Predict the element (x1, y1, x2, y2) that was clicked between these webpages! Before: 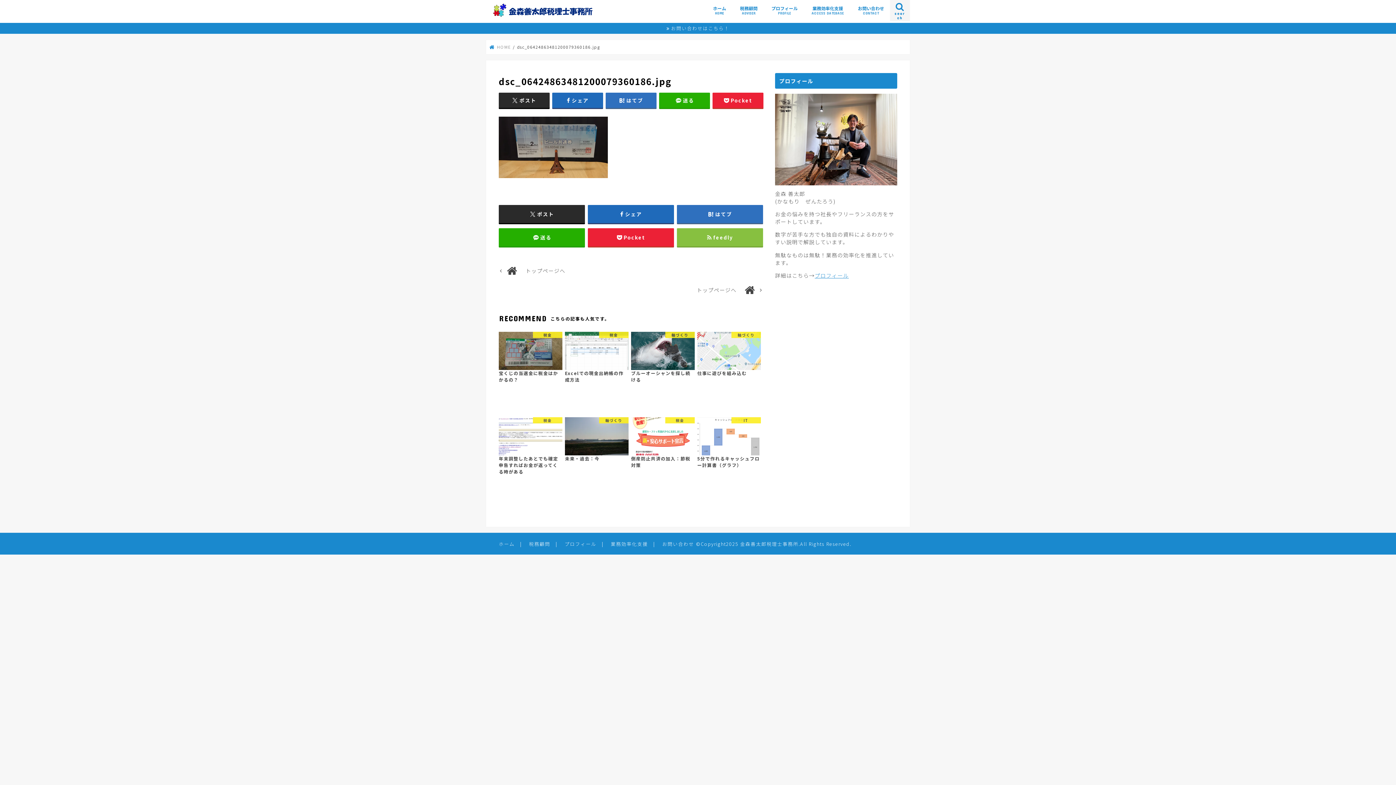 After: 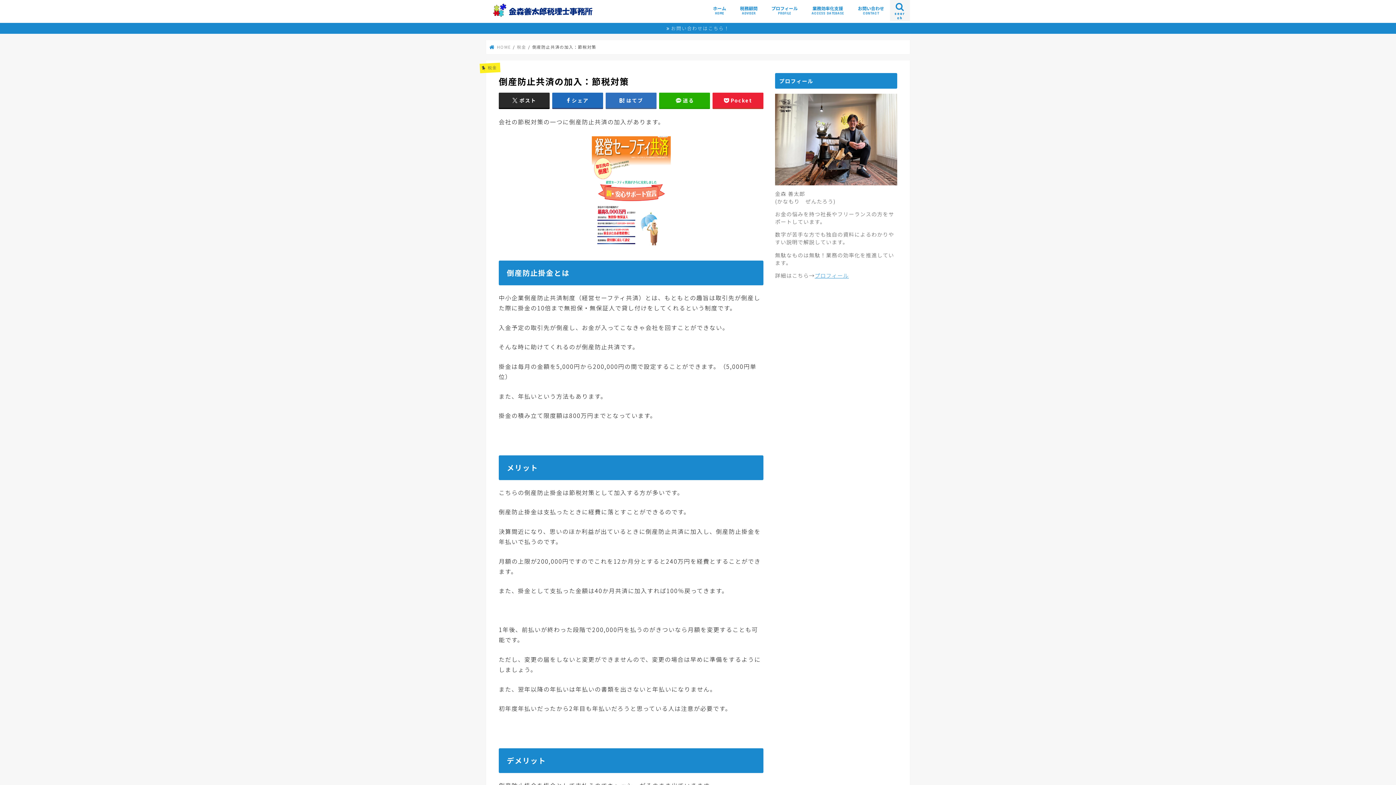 Action: label: 税金
倒産防止共済の加入：節税対策 bbox: (631, 417, 694, 468)